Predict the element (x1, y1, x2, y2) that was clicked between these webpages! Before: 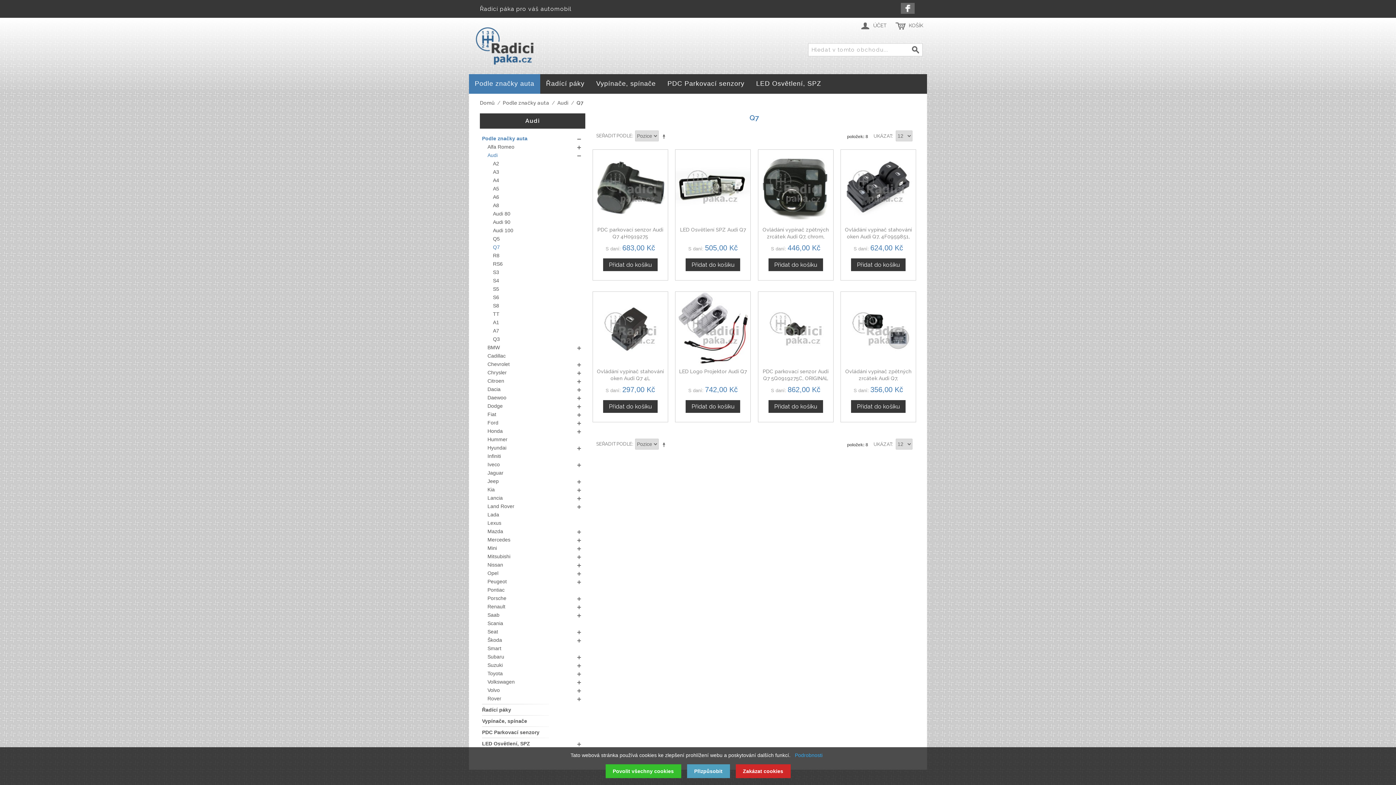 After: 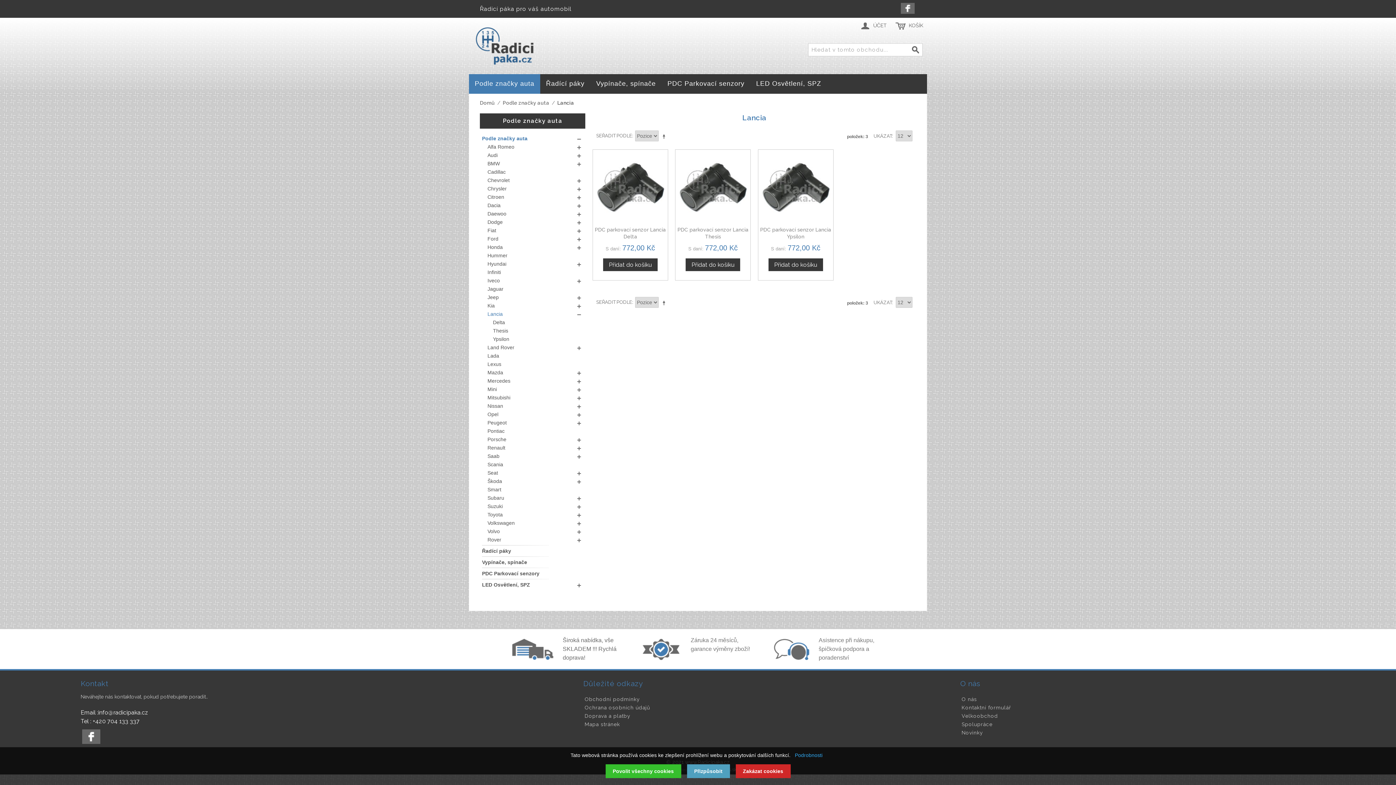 Action: bbox: (487, 495, 502, 501) label: Lancia